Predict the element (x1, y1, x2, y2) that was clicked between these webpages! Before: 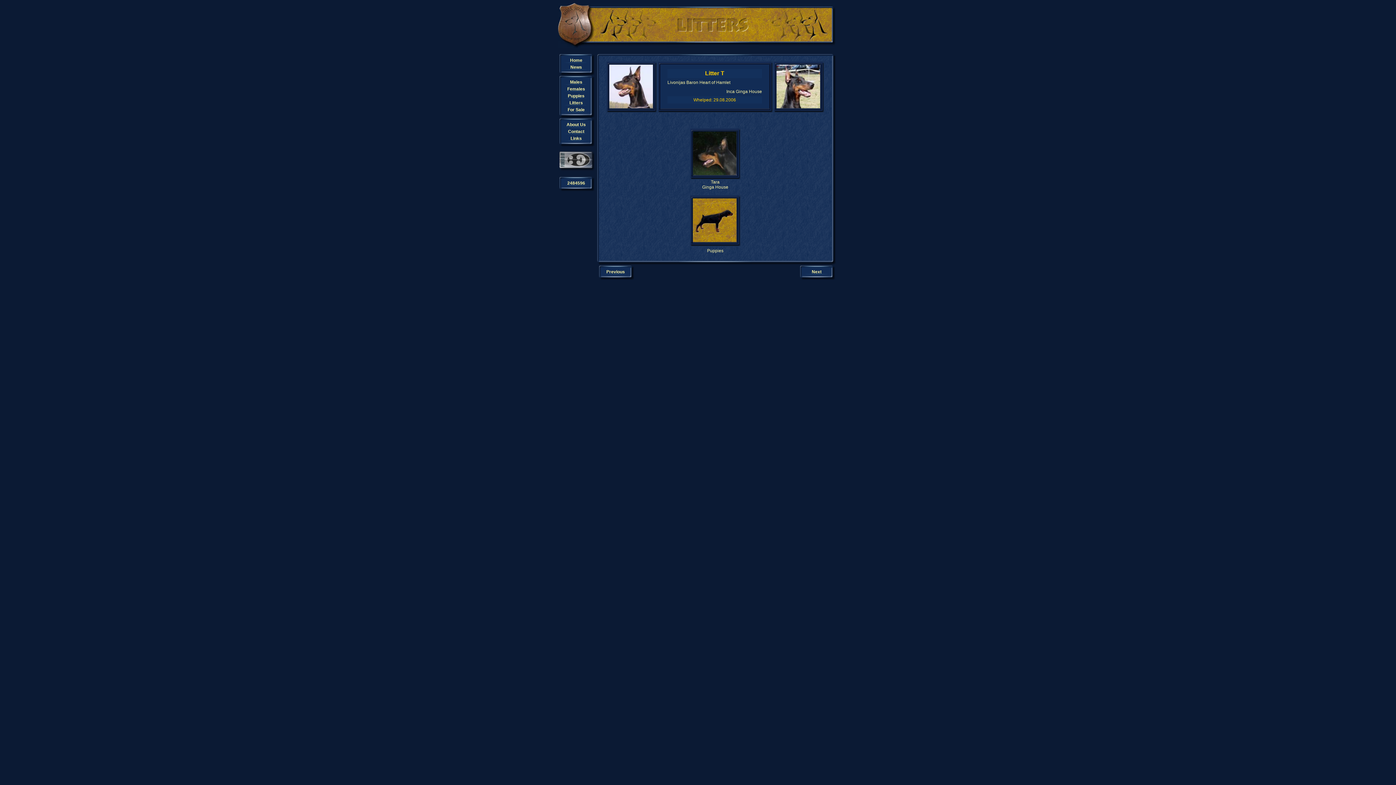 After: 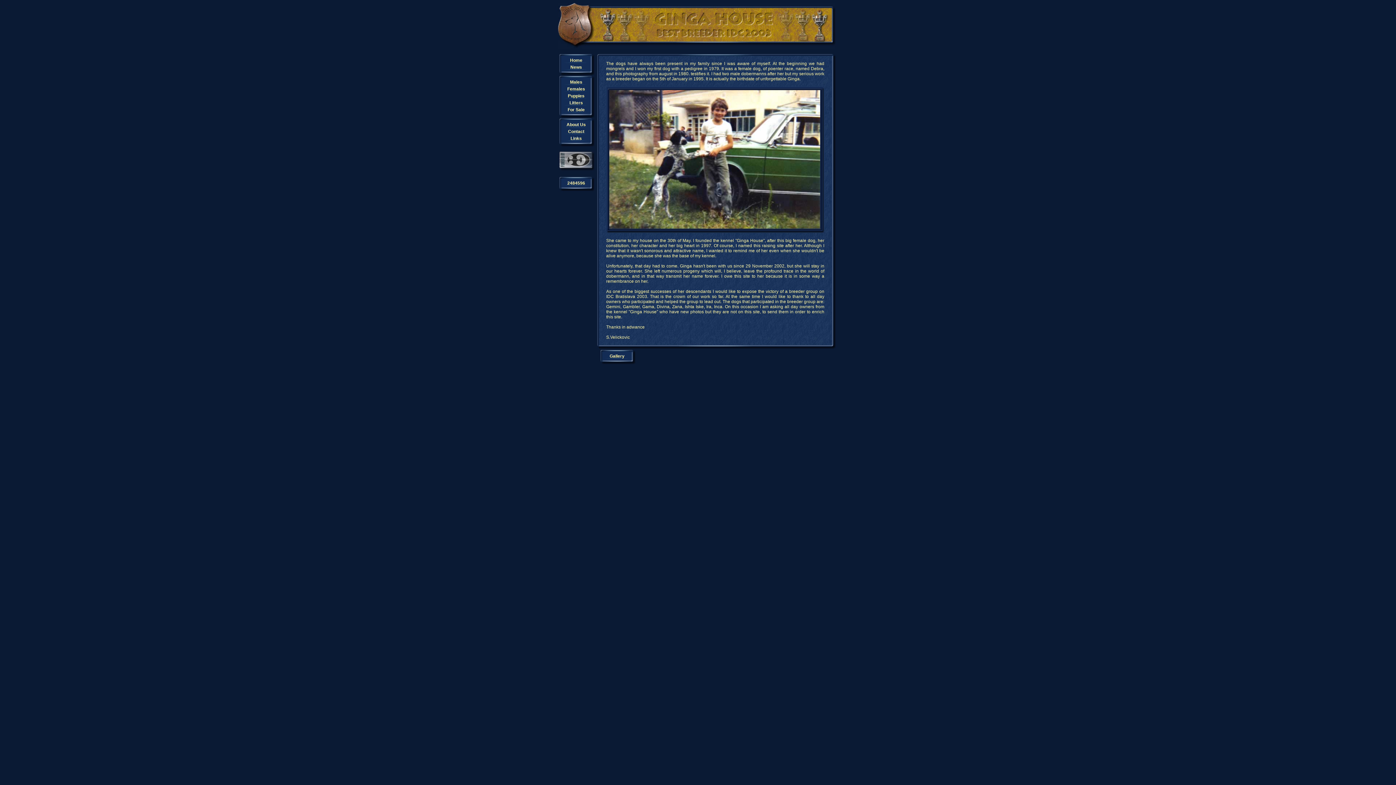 Action: bbox: (566, 122, 586, 127) label: About Us